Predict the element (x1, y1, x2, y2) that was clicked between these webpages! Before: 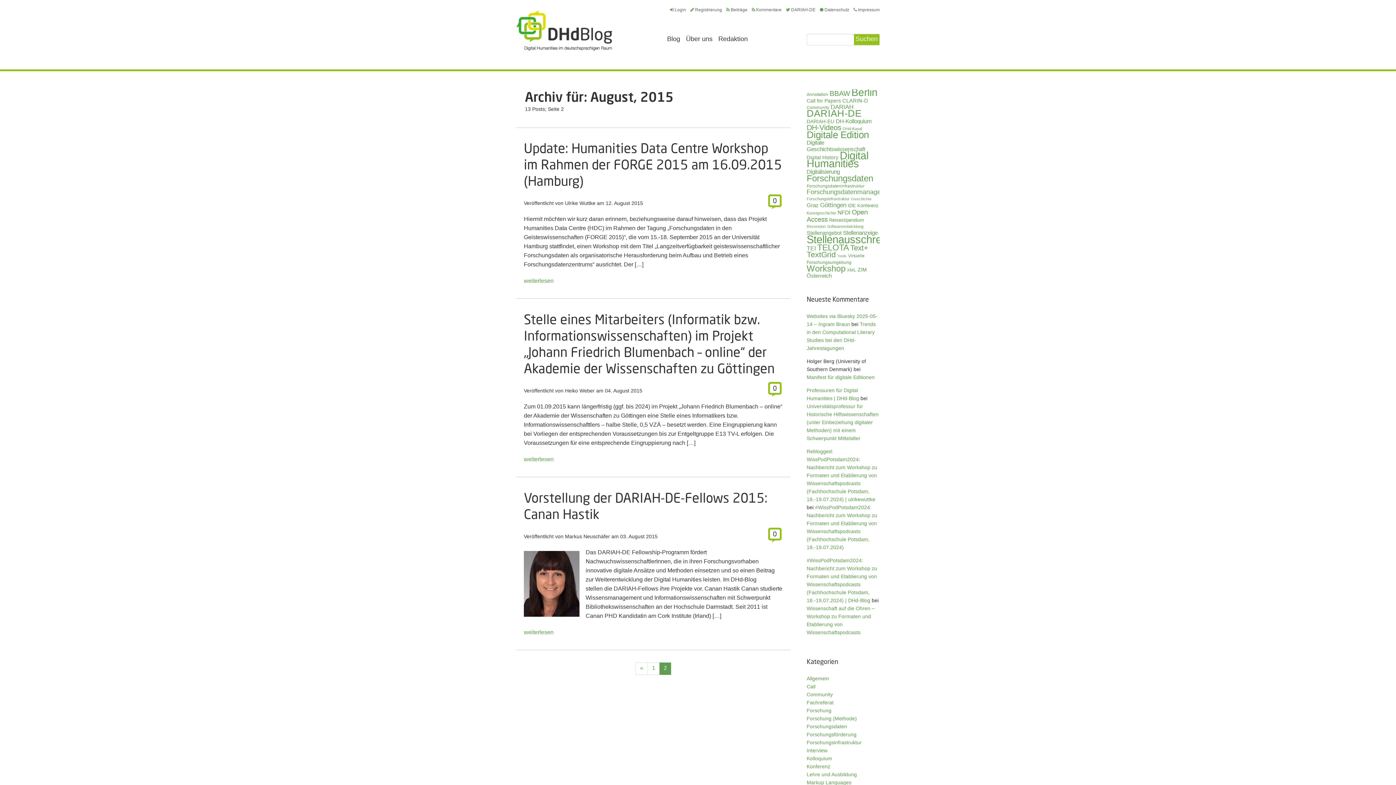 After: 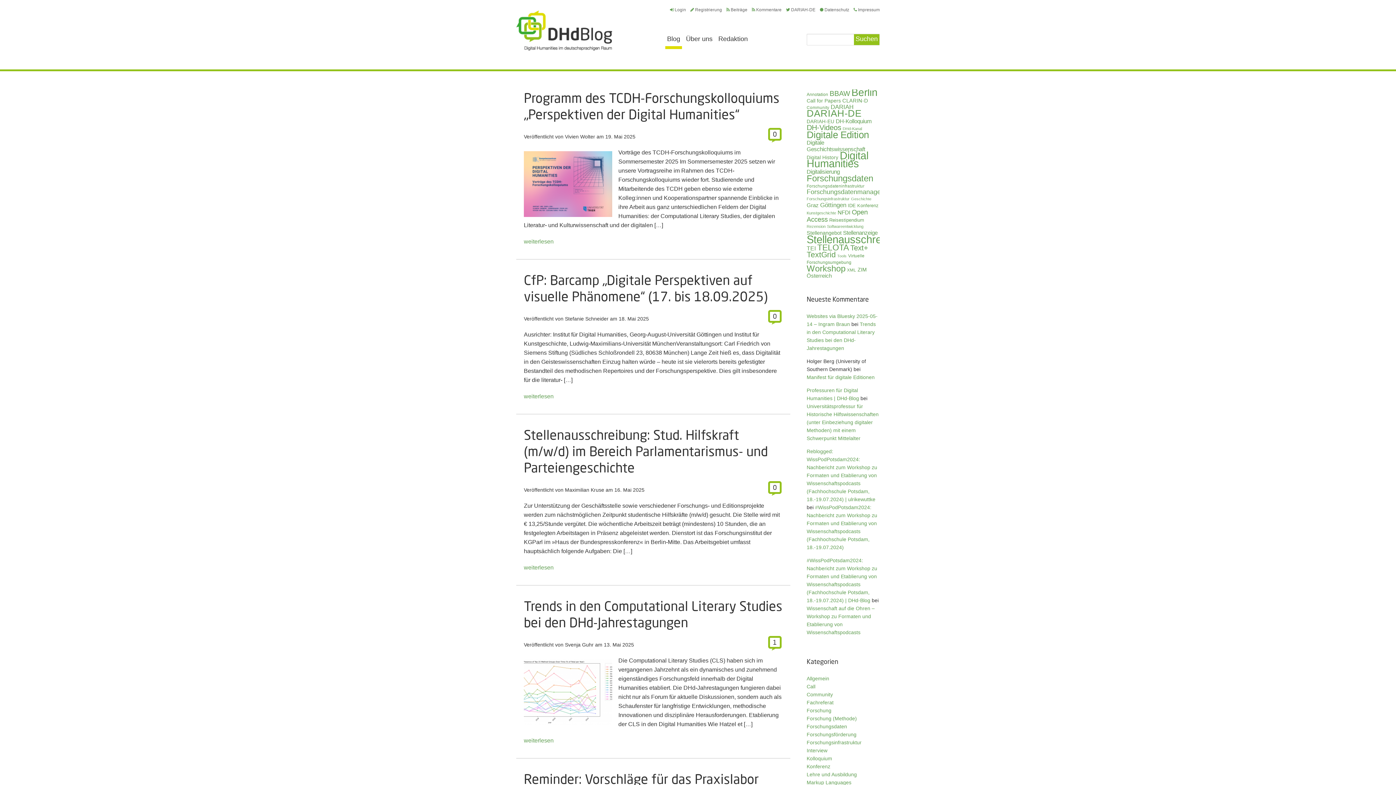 Action: bbox: (665, 35, 682, 49) label: Blog